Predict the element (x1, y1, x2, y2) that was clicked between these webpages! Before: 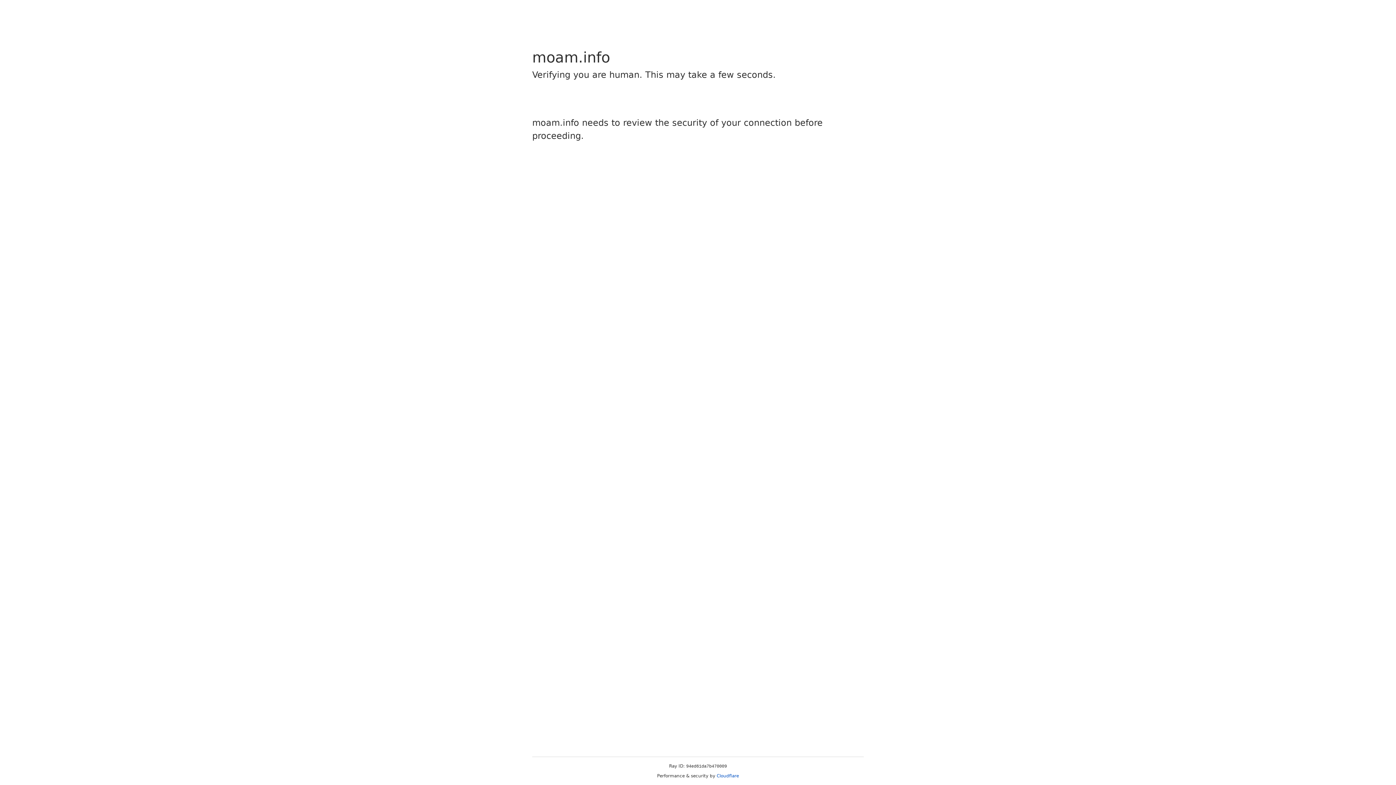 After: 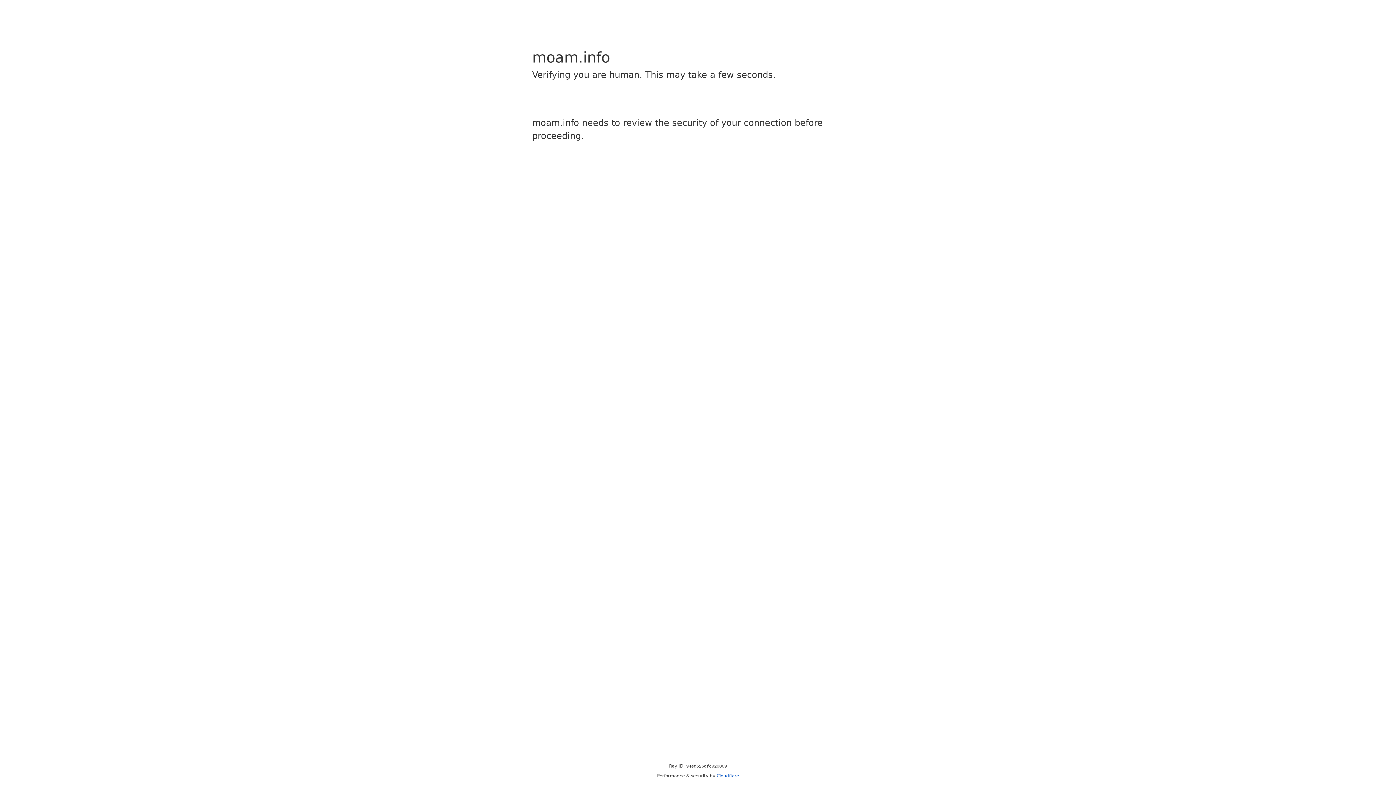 Action: label: Cloudflare bbox: (716, 773, 739, 778)